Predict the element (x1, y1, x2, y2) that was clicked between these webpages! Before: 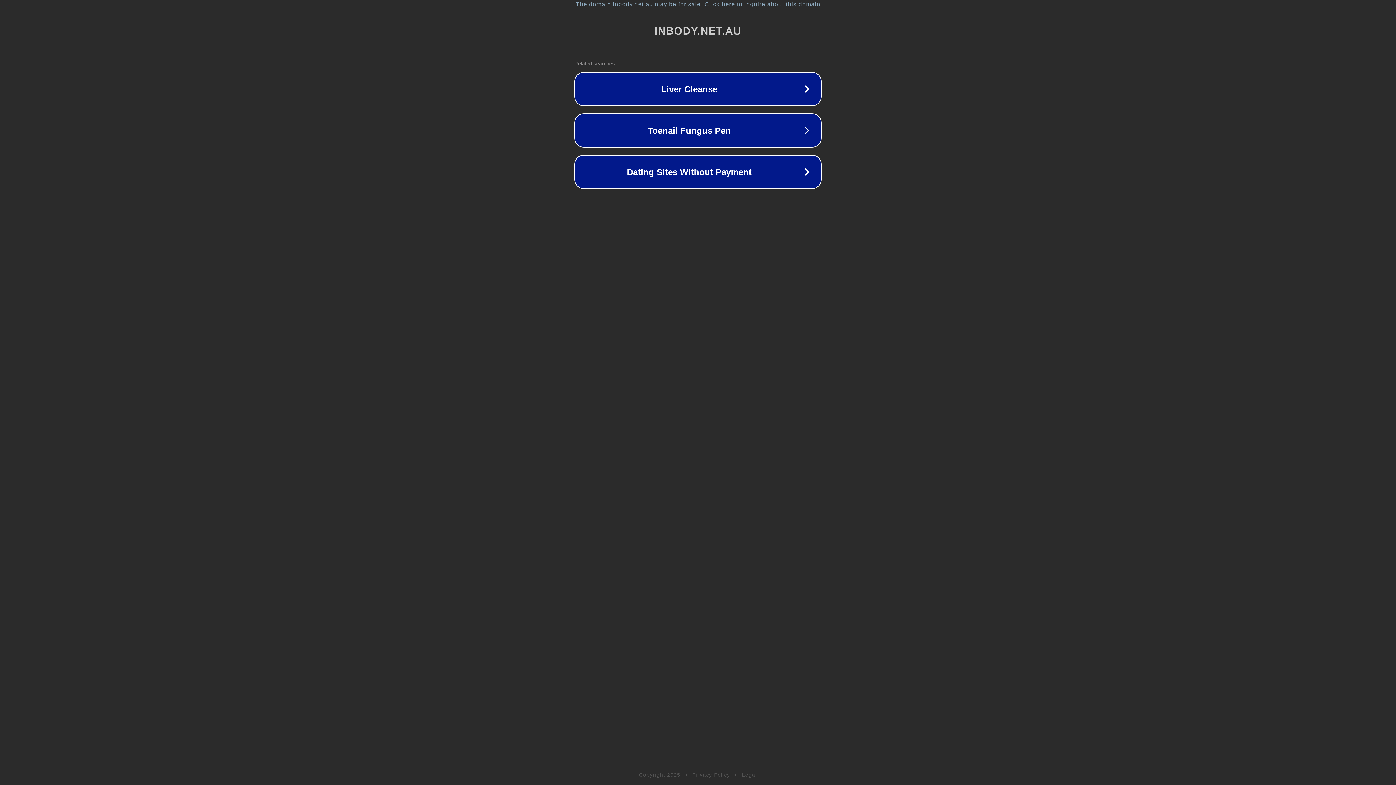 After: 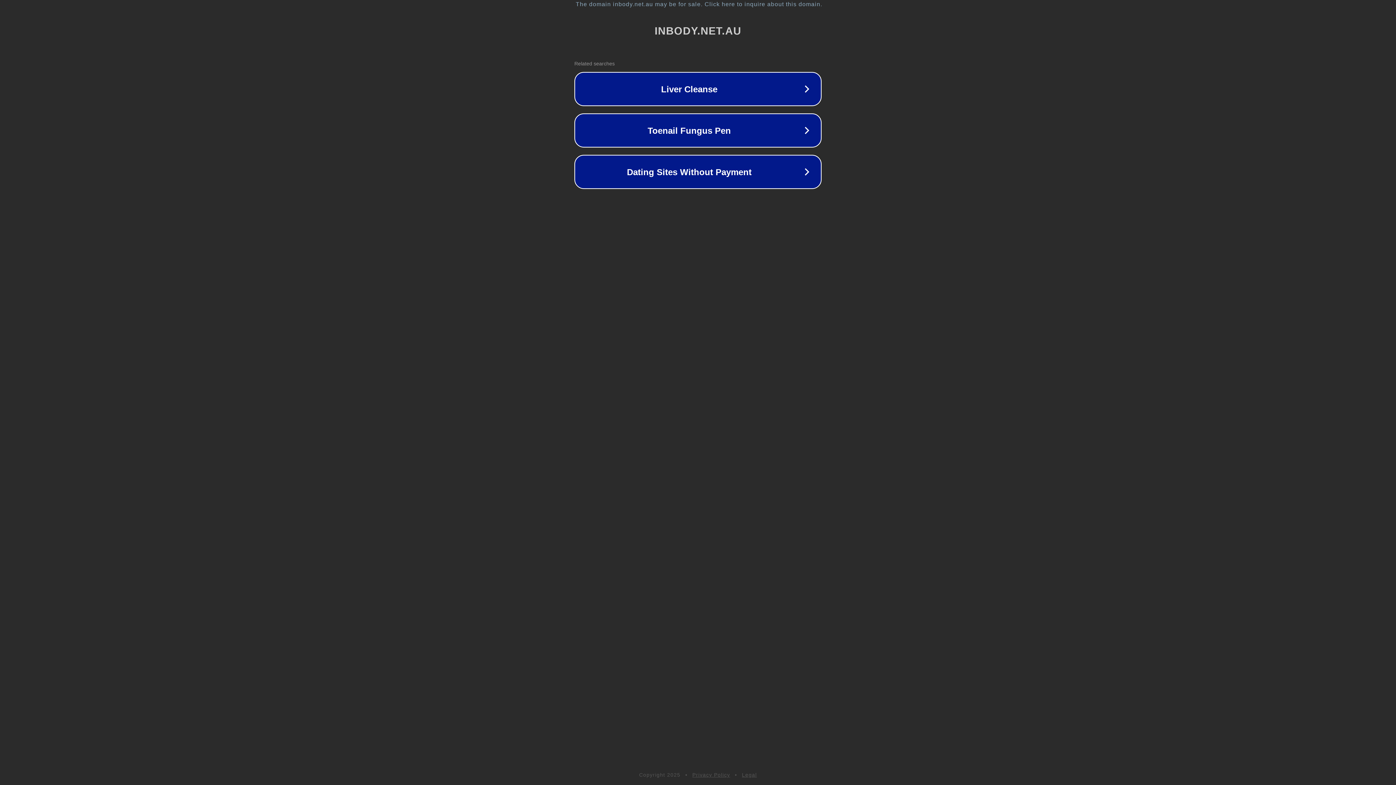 Action: bbox: (742, 772, 757, 778) label: Legal